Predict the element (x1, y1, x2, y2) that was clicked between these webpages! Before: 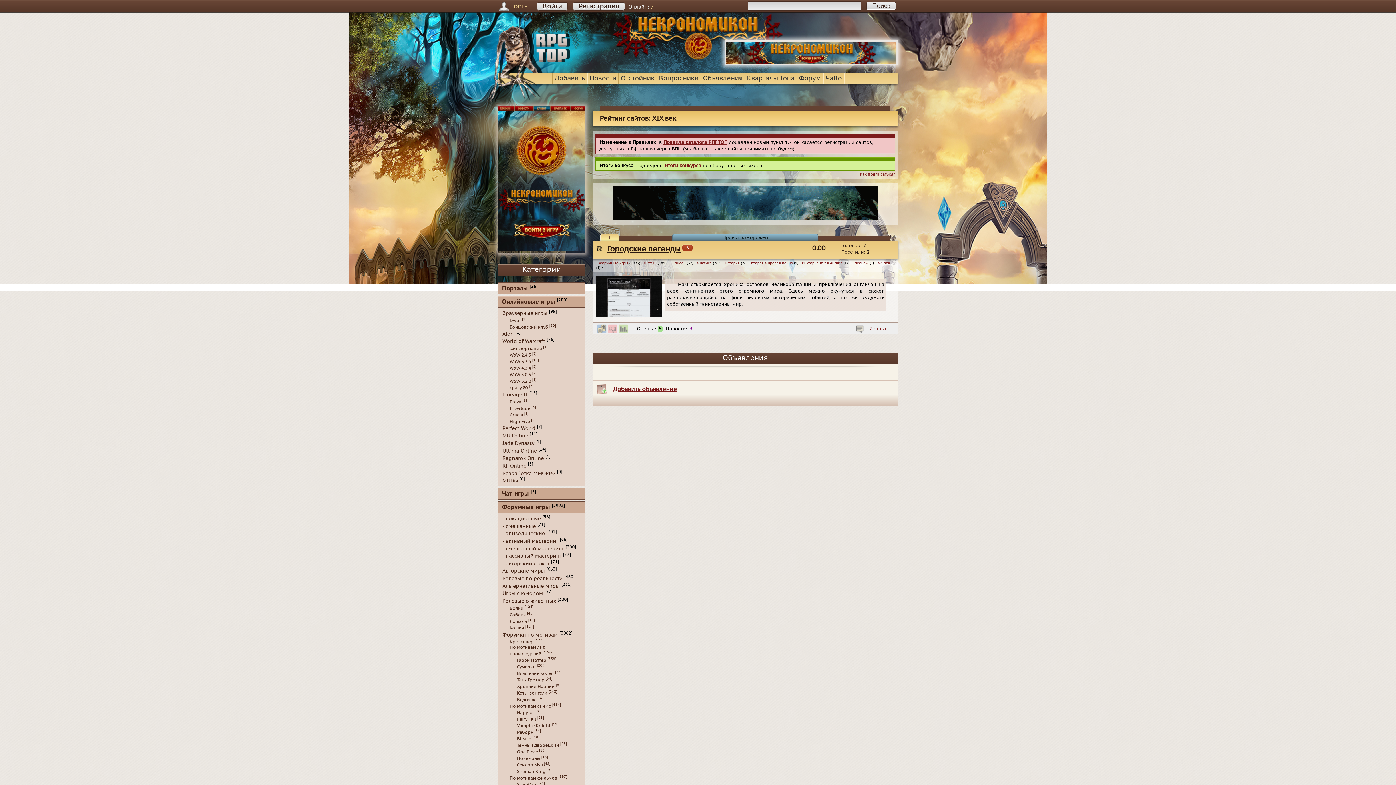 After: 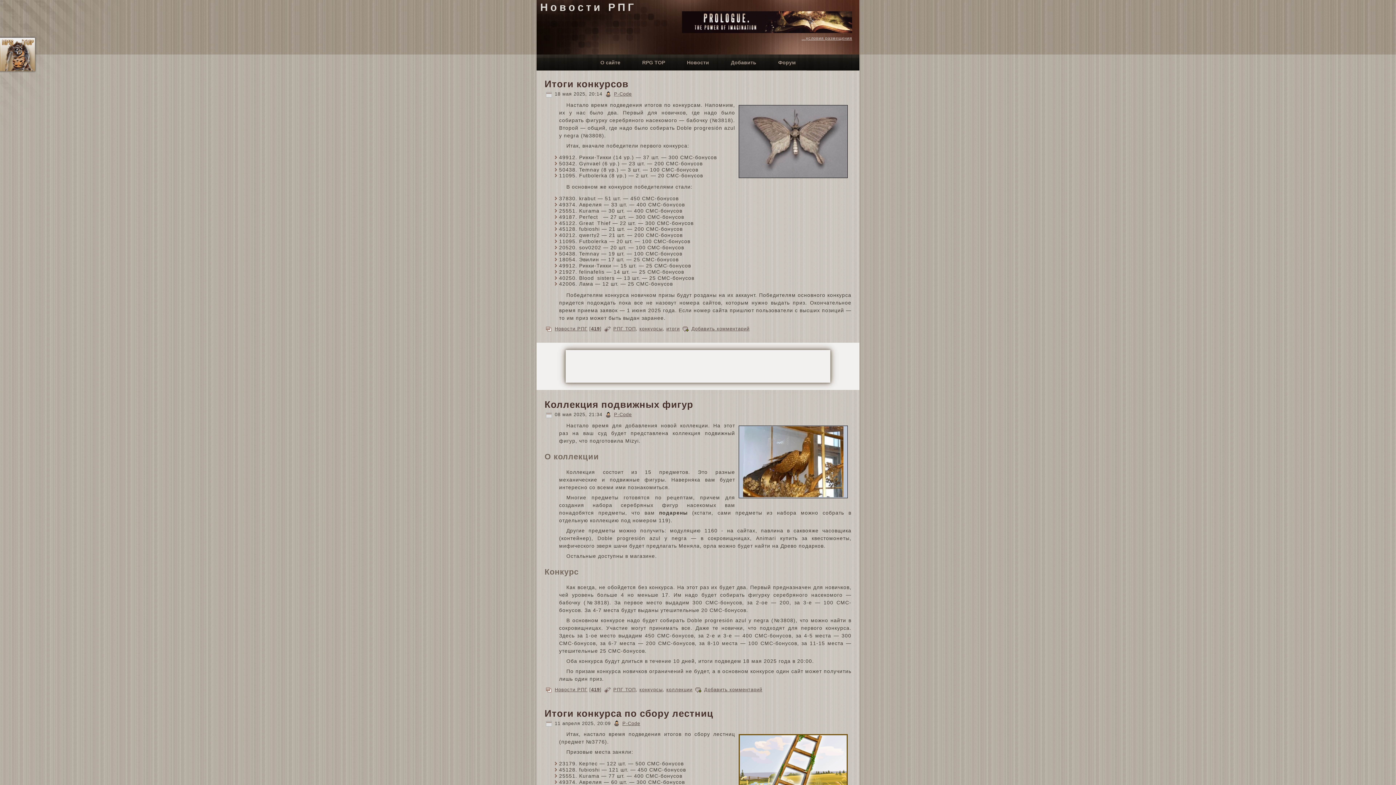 Action: bbox: (589, 74, 616, 82) label: Новости